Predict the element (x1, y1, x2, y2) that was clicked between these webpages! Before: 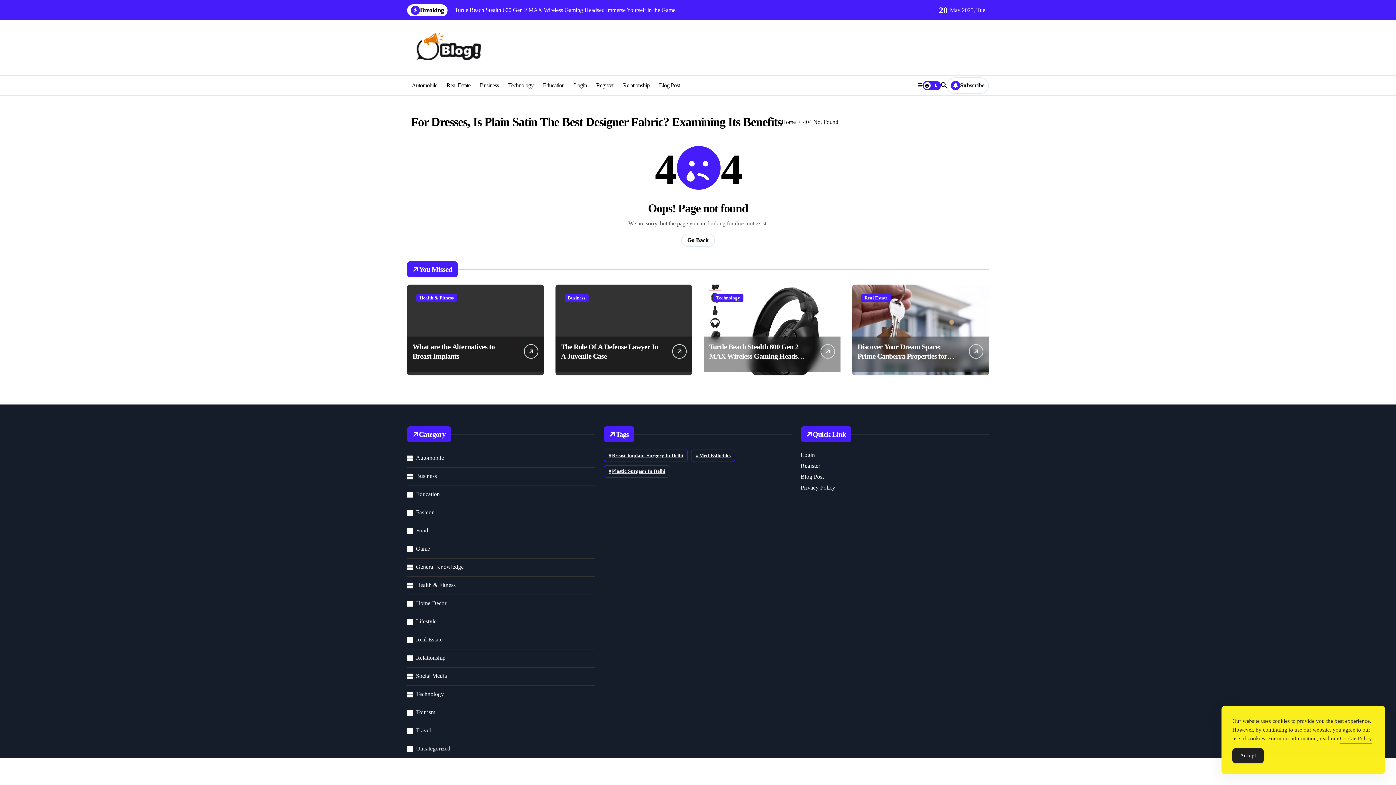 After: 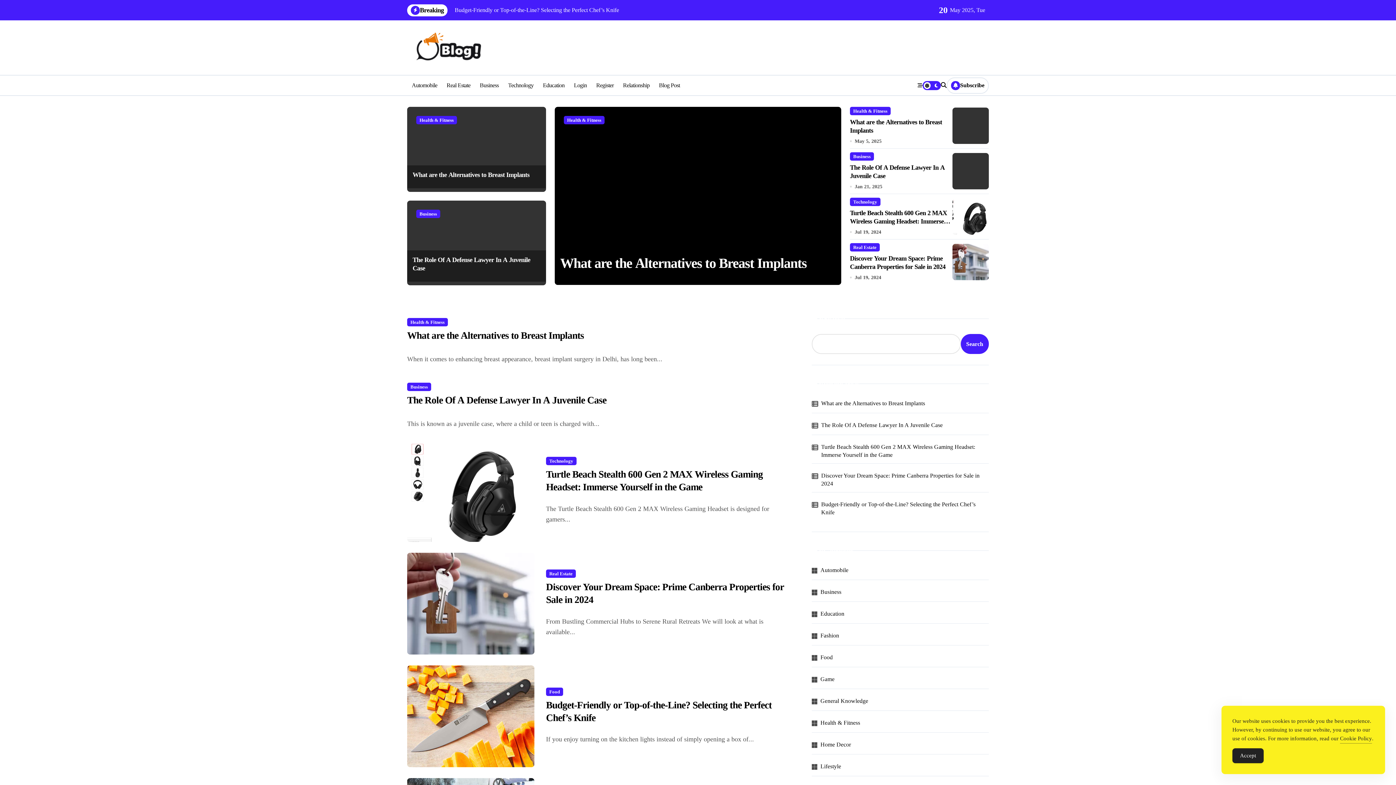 Action: label: Go Back bbox: (681, 233, 715, 246)